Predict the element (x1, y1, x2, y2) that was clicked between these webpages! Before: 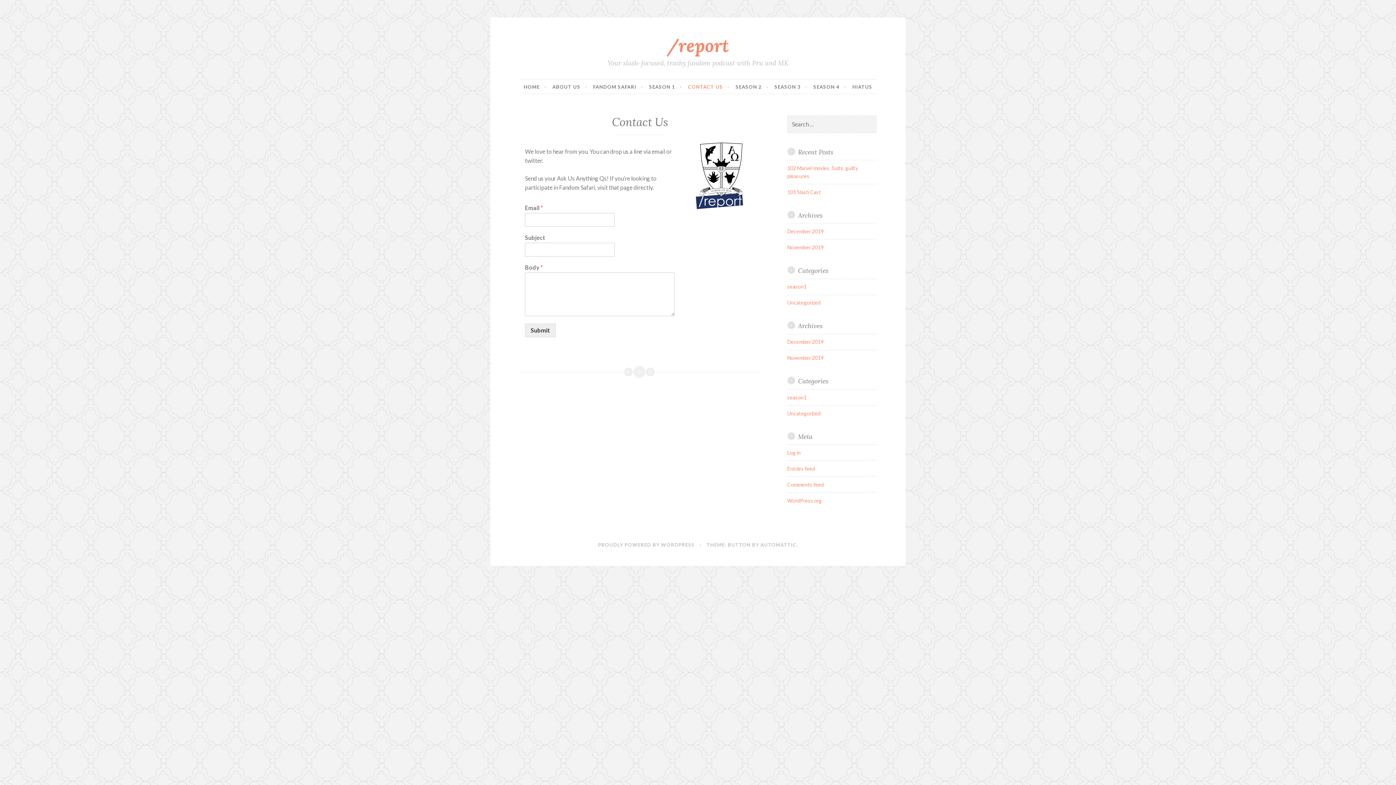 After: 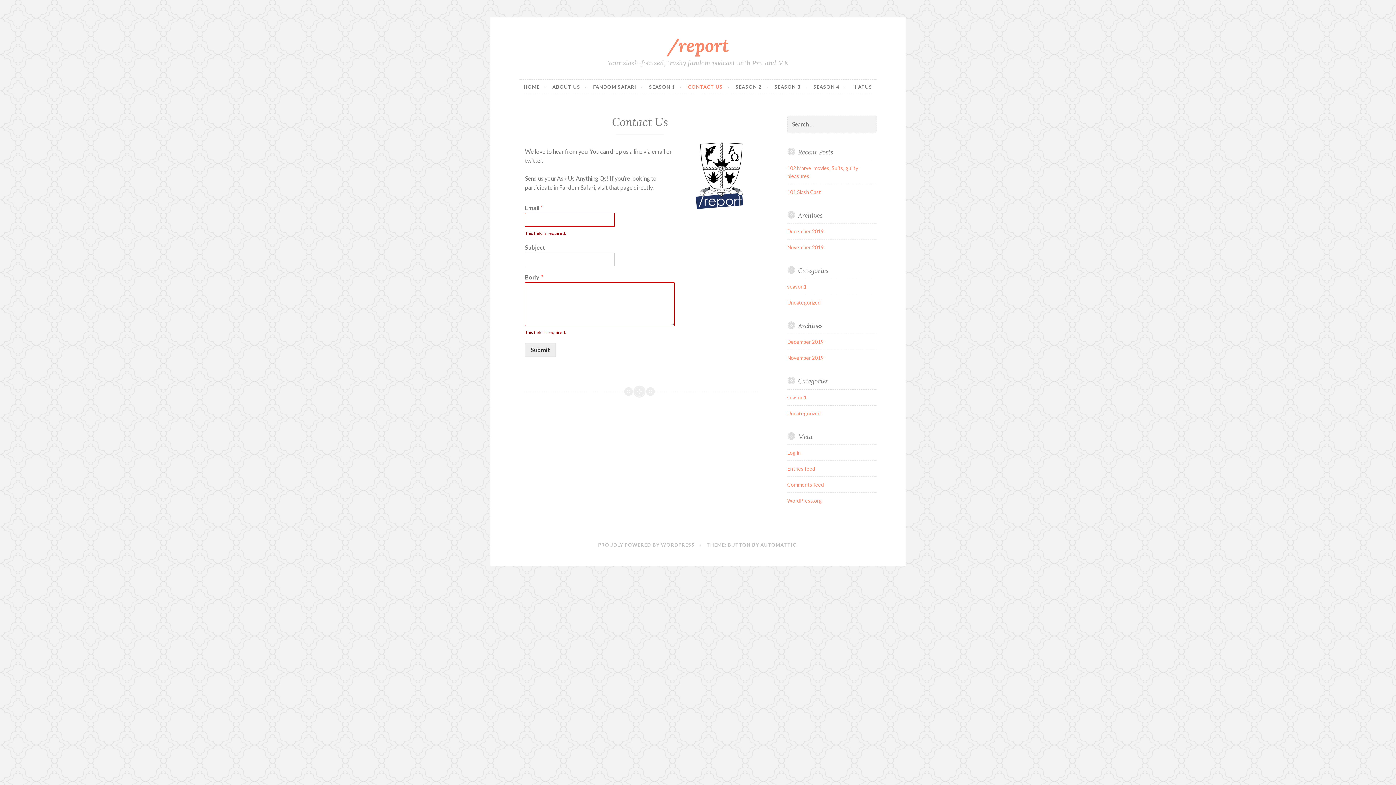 Action: label: Submit bbox: (525, 323, 556, 337)